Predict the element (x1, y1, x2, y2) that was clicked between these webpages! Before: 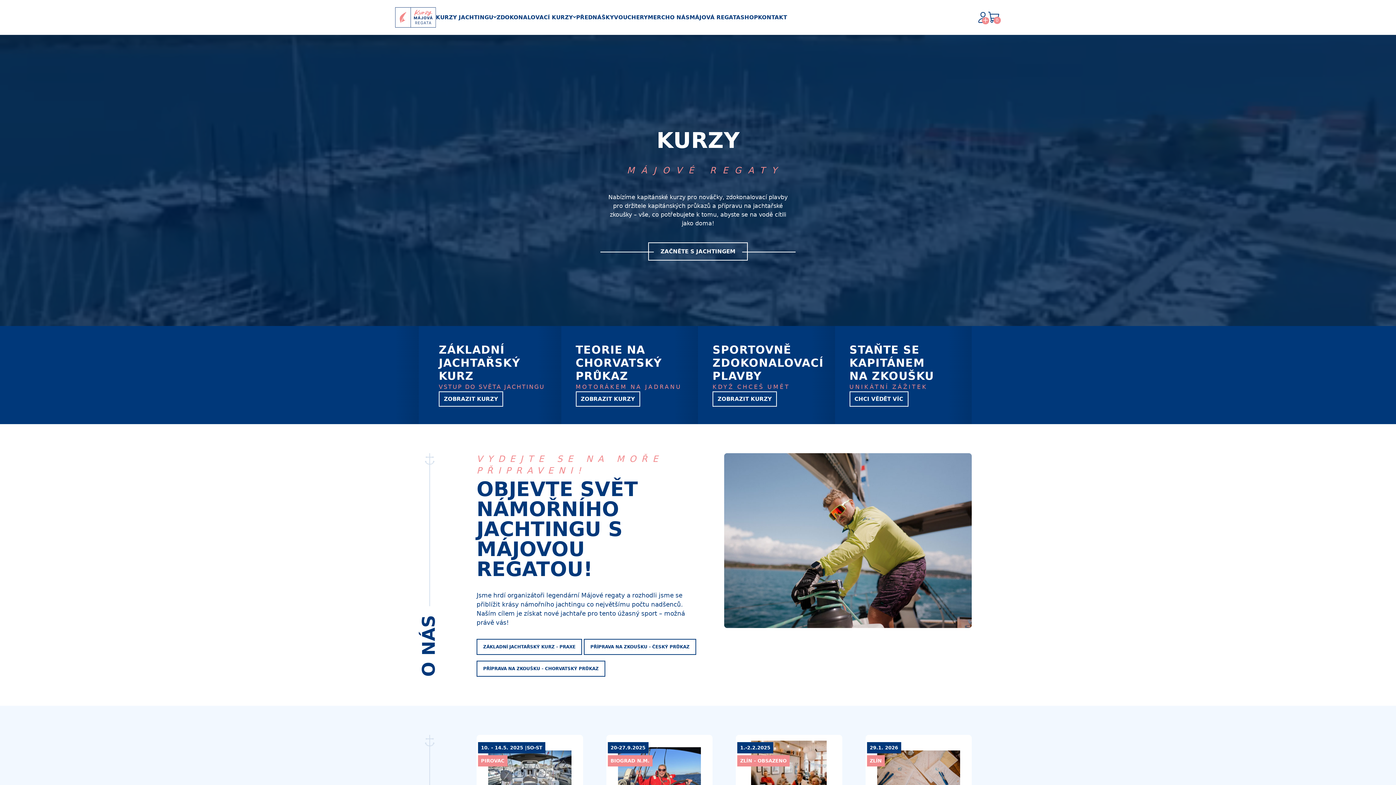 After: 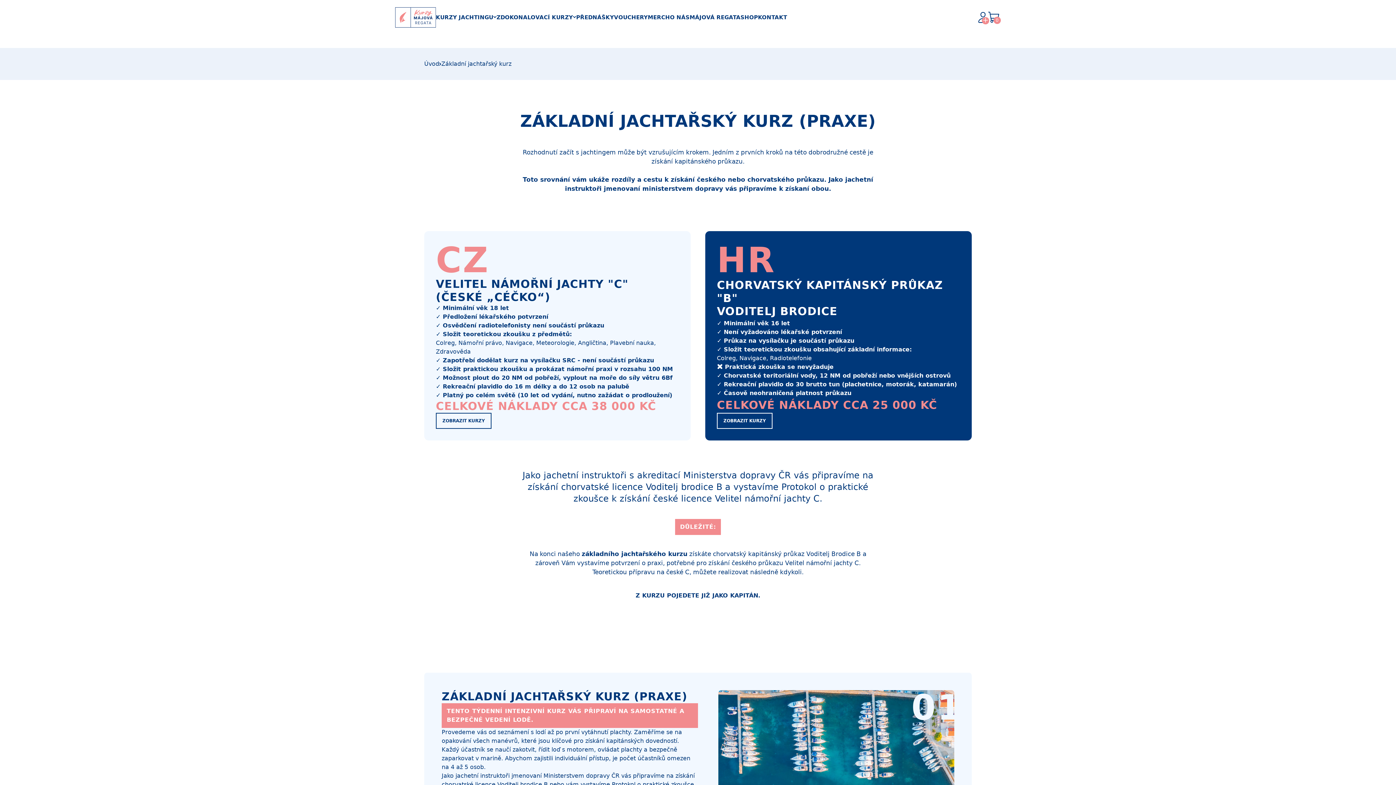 Action: label: ZAČNĚTE S JACHTINGEM bbox: (648, 242, 748, 260)